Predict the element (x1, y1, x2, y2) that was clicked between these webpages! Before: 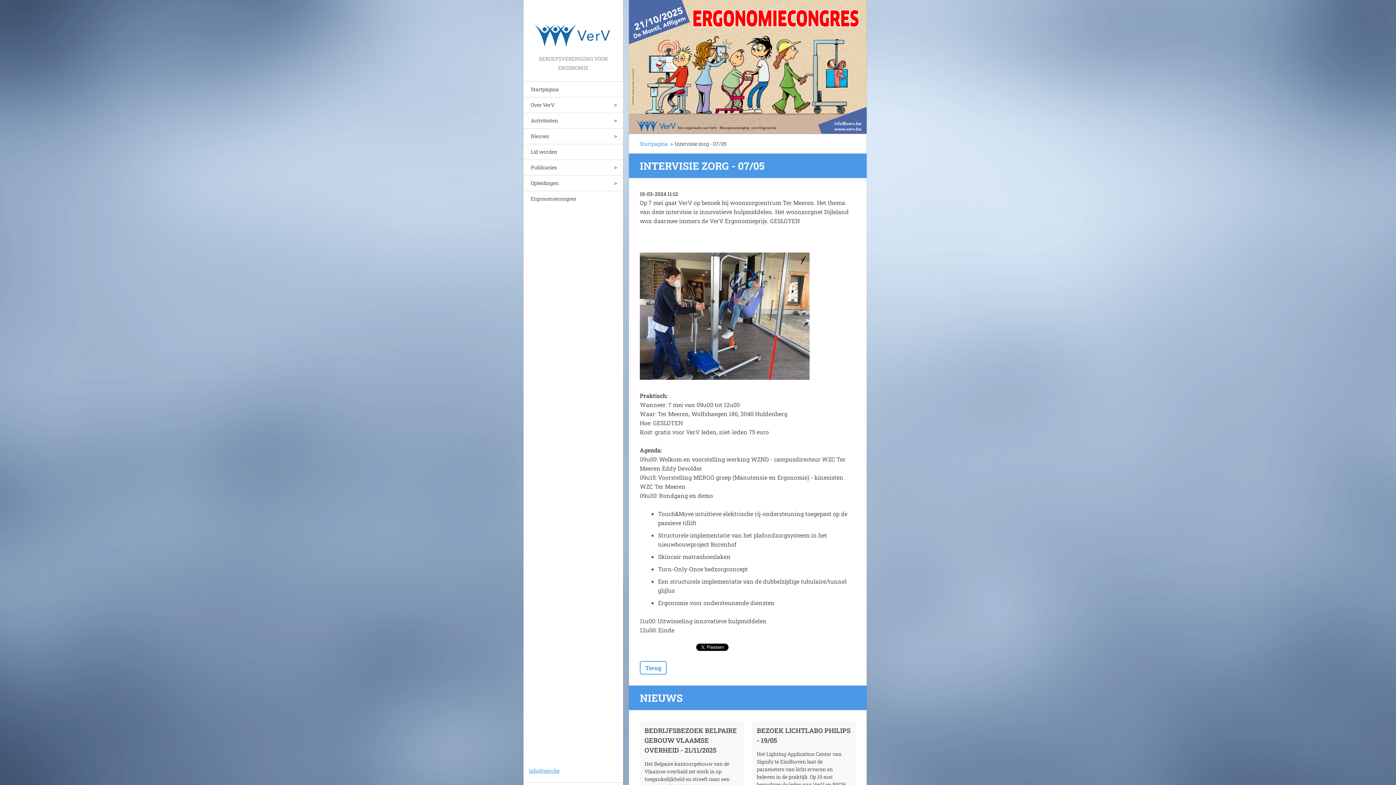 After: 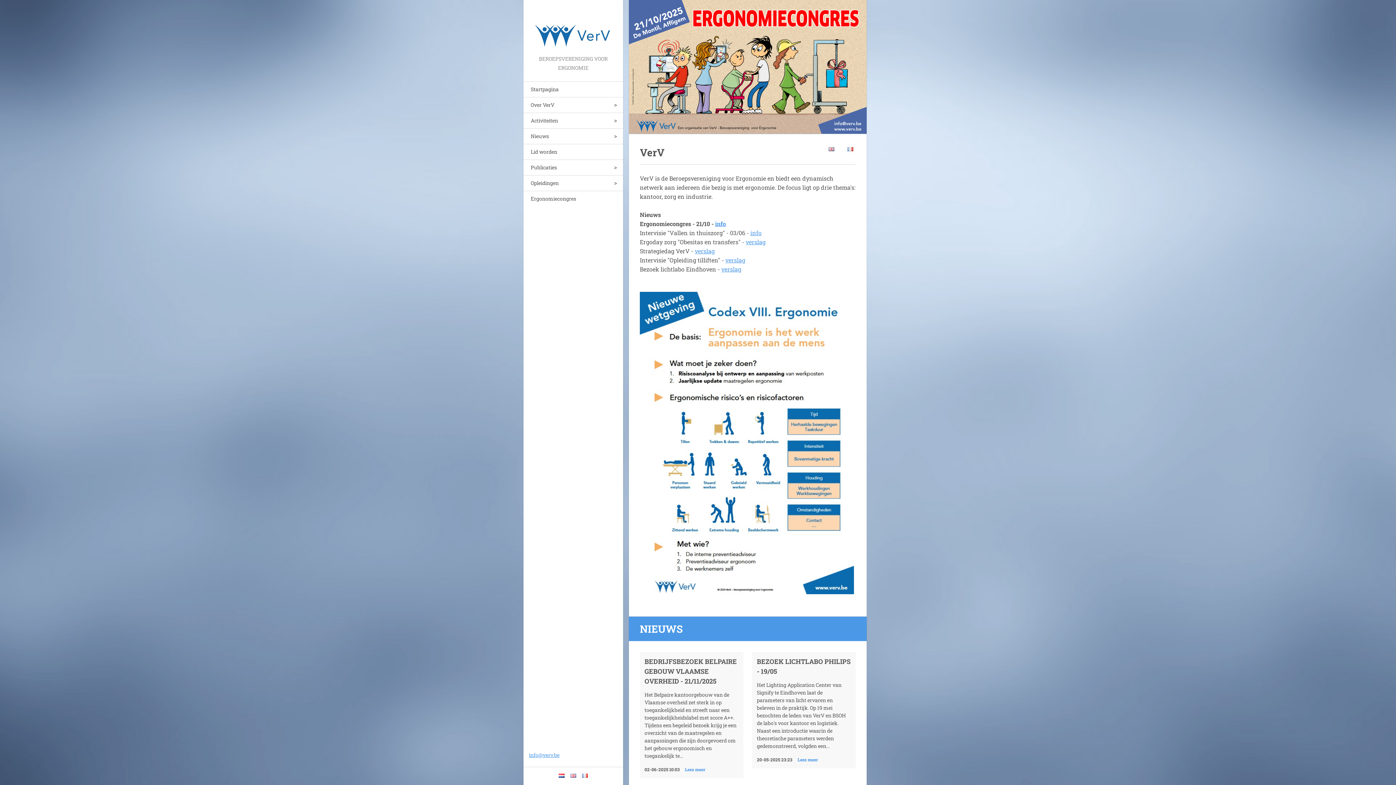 Action: bbox: (640, 139, 668, 147) label: Startpagina